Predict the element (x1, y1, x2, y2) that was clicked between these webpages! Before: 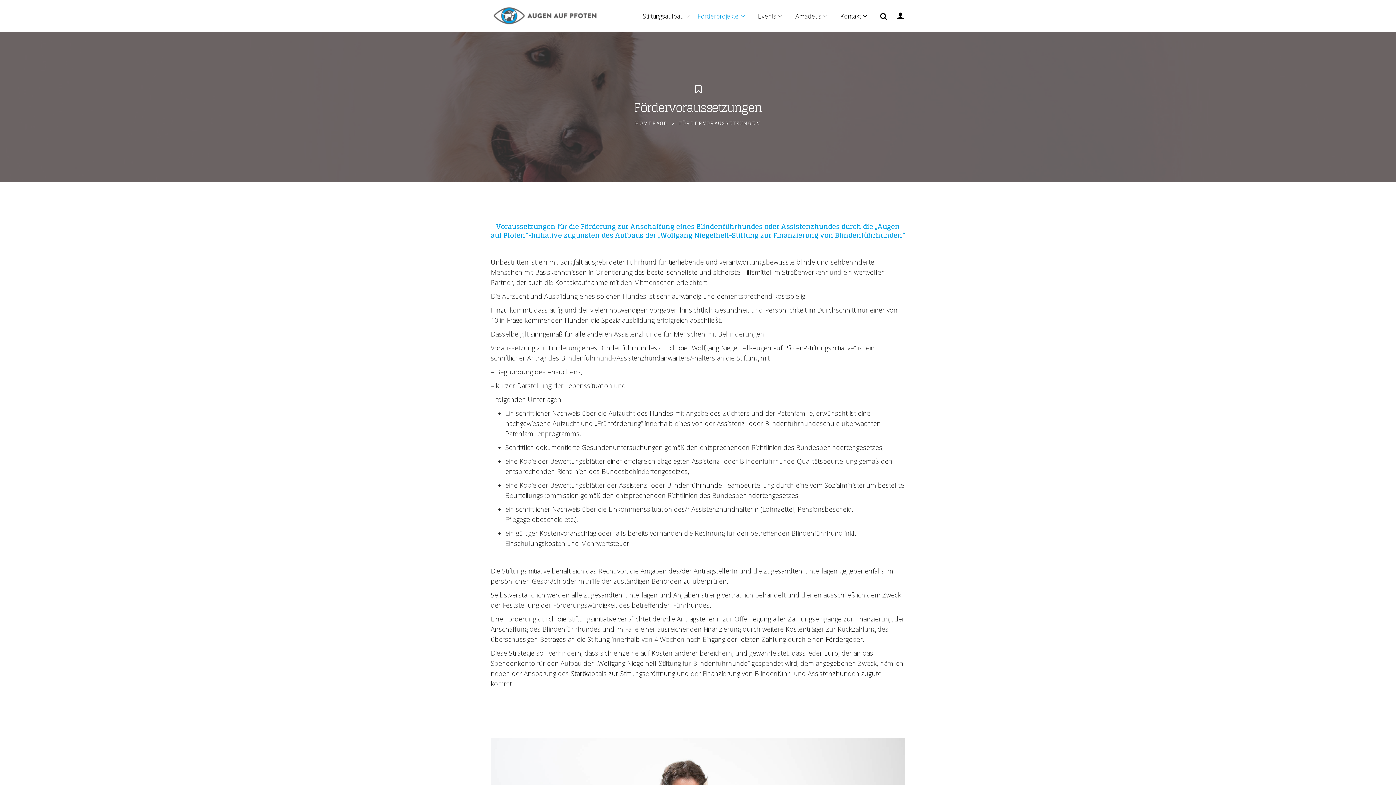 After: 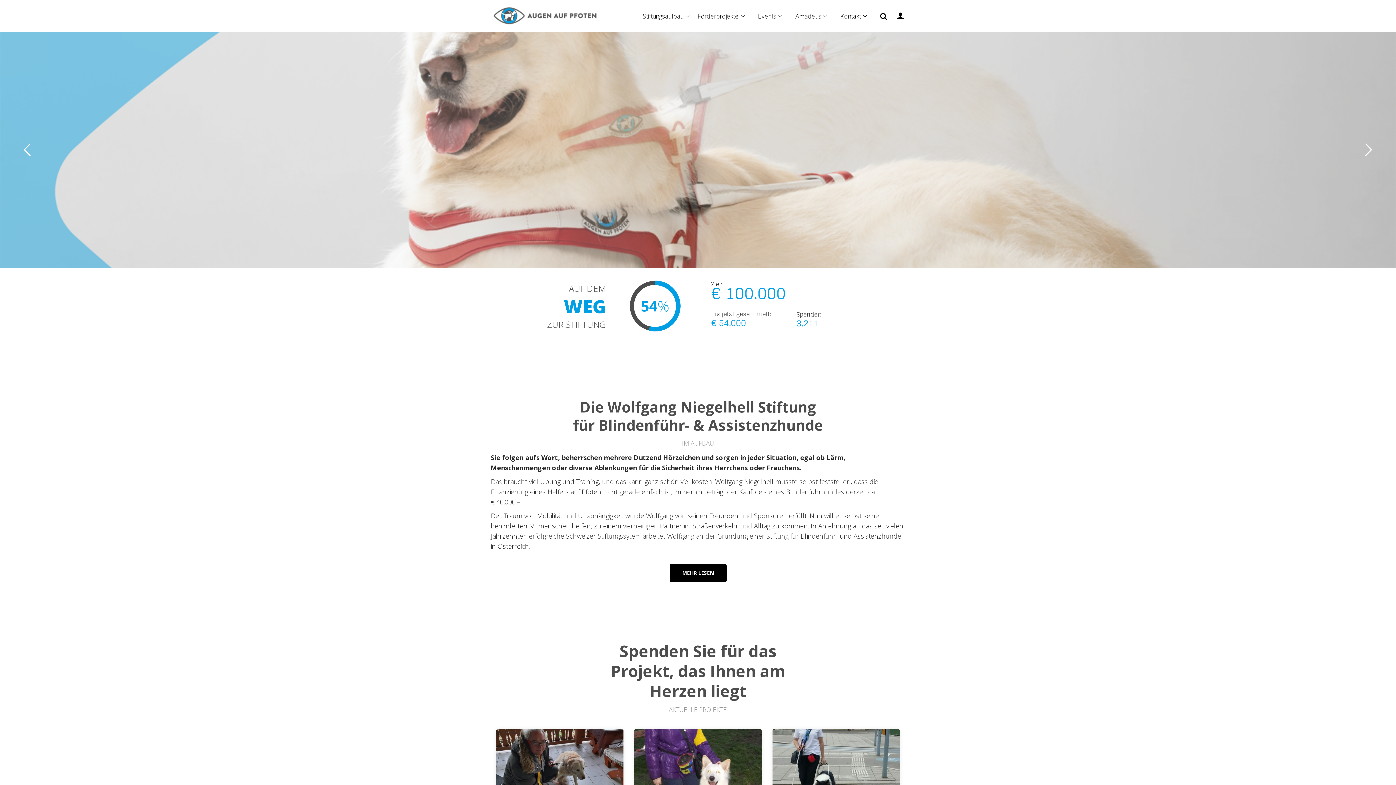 Action: label: HOMEPAGE bbox: (635, 119, 668, 127)